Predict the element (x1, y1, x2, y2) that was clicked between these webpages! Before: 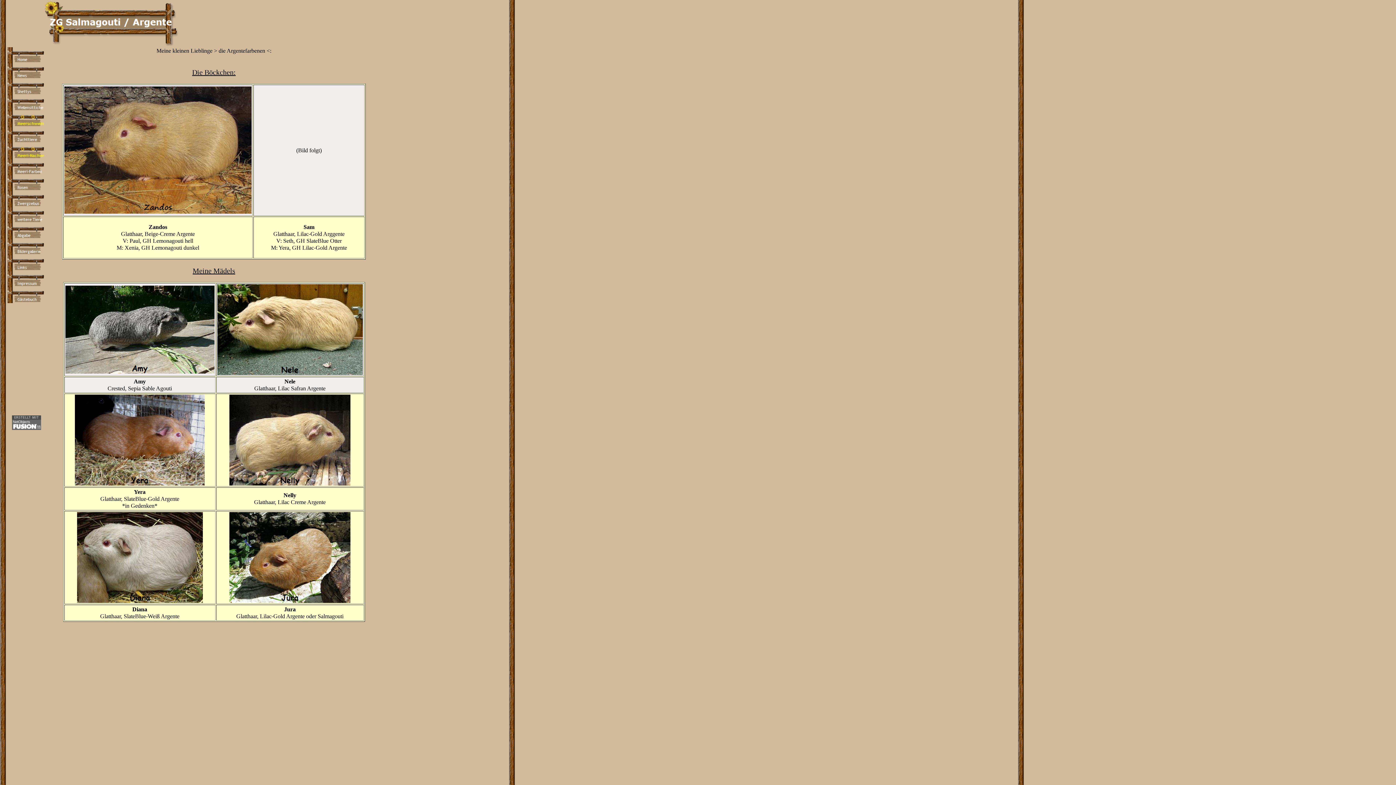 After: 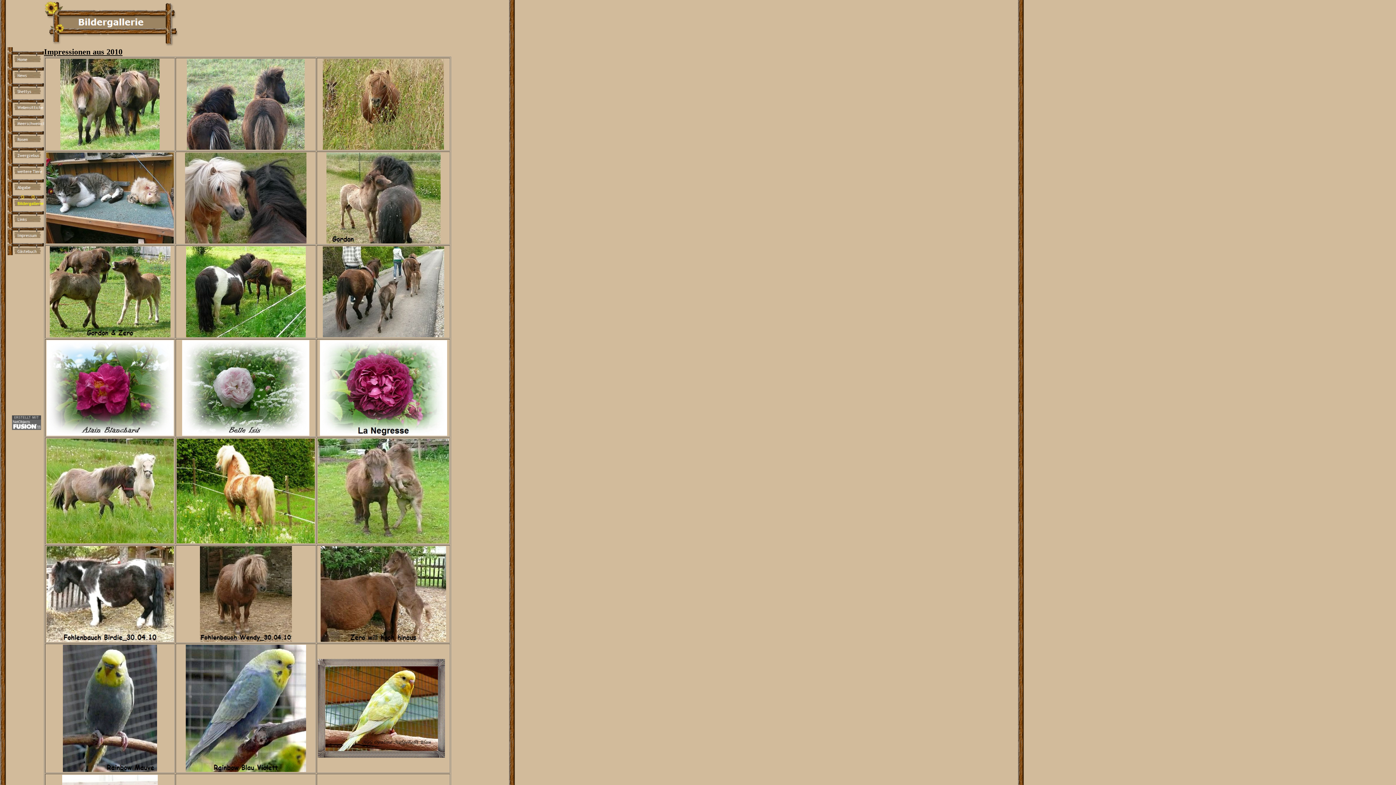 Action: bbox: (7, 250, 44, 256)